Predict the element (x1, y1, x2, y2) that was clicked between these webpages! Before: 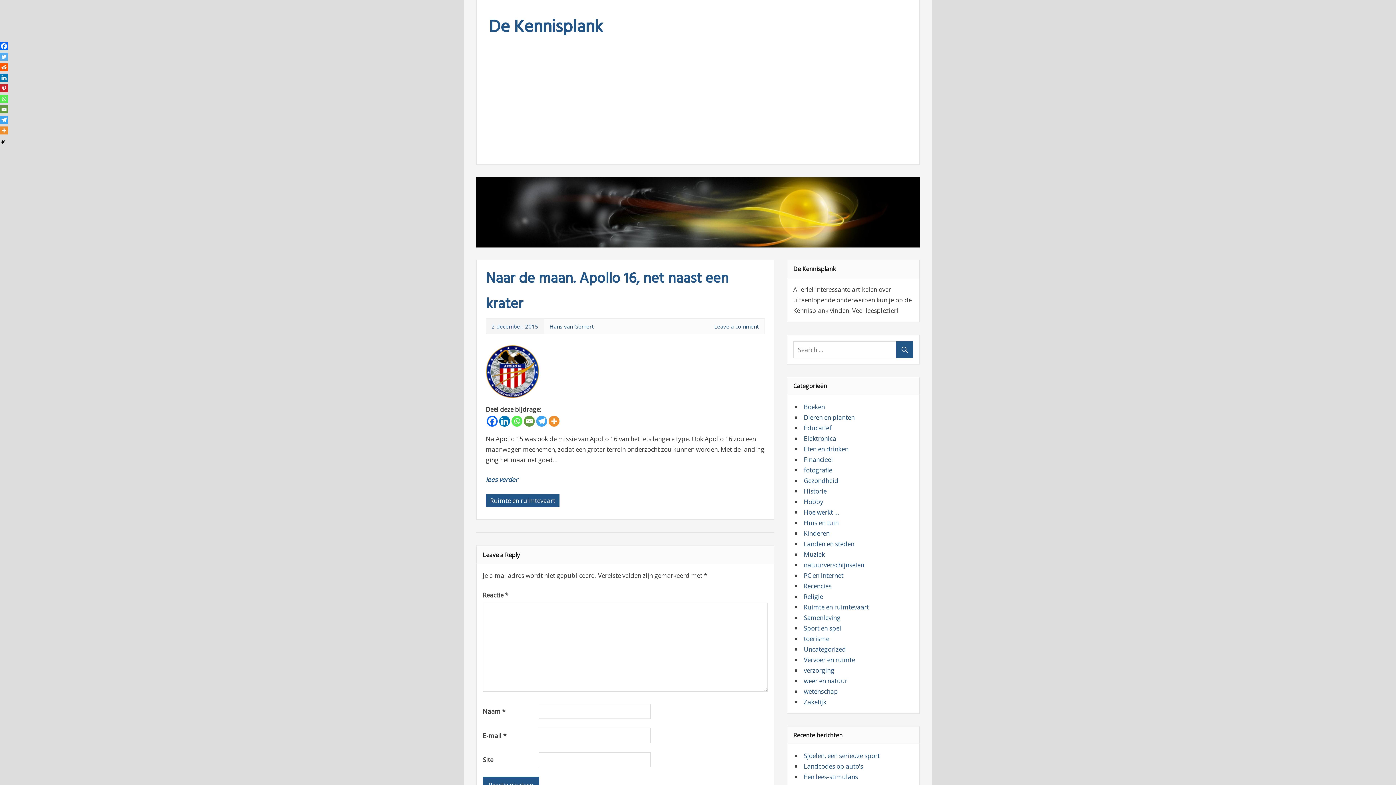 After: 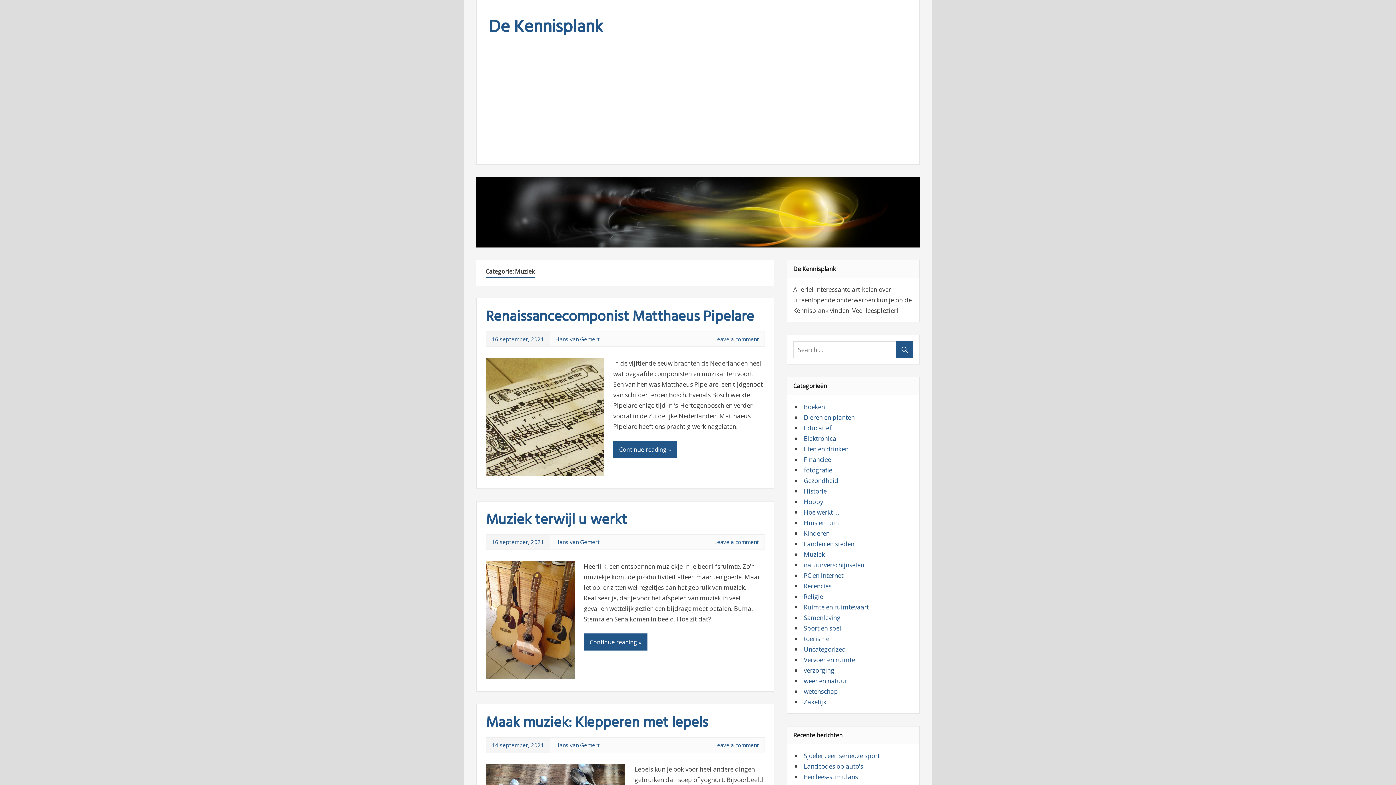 Action: bbox: (804, 550, 825, 558) label: Muziek